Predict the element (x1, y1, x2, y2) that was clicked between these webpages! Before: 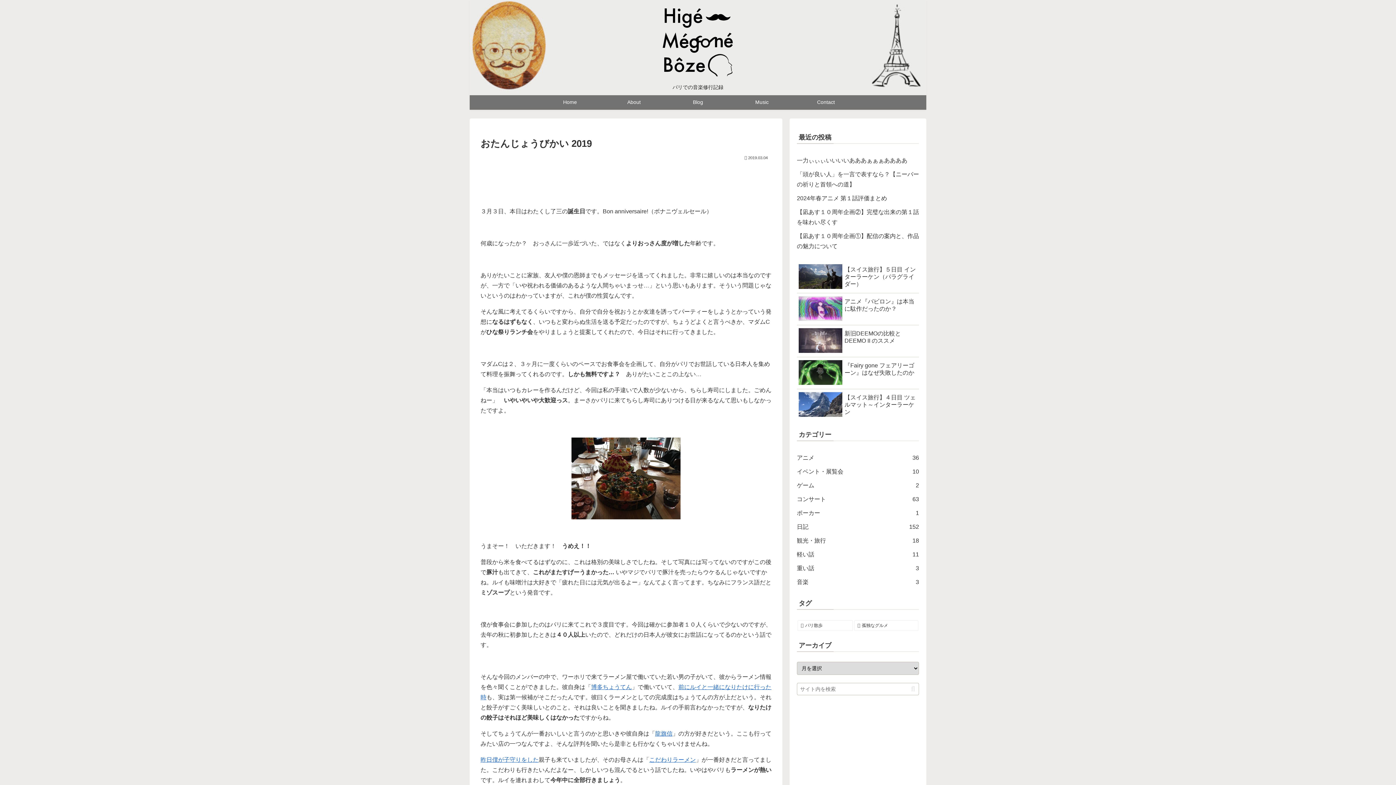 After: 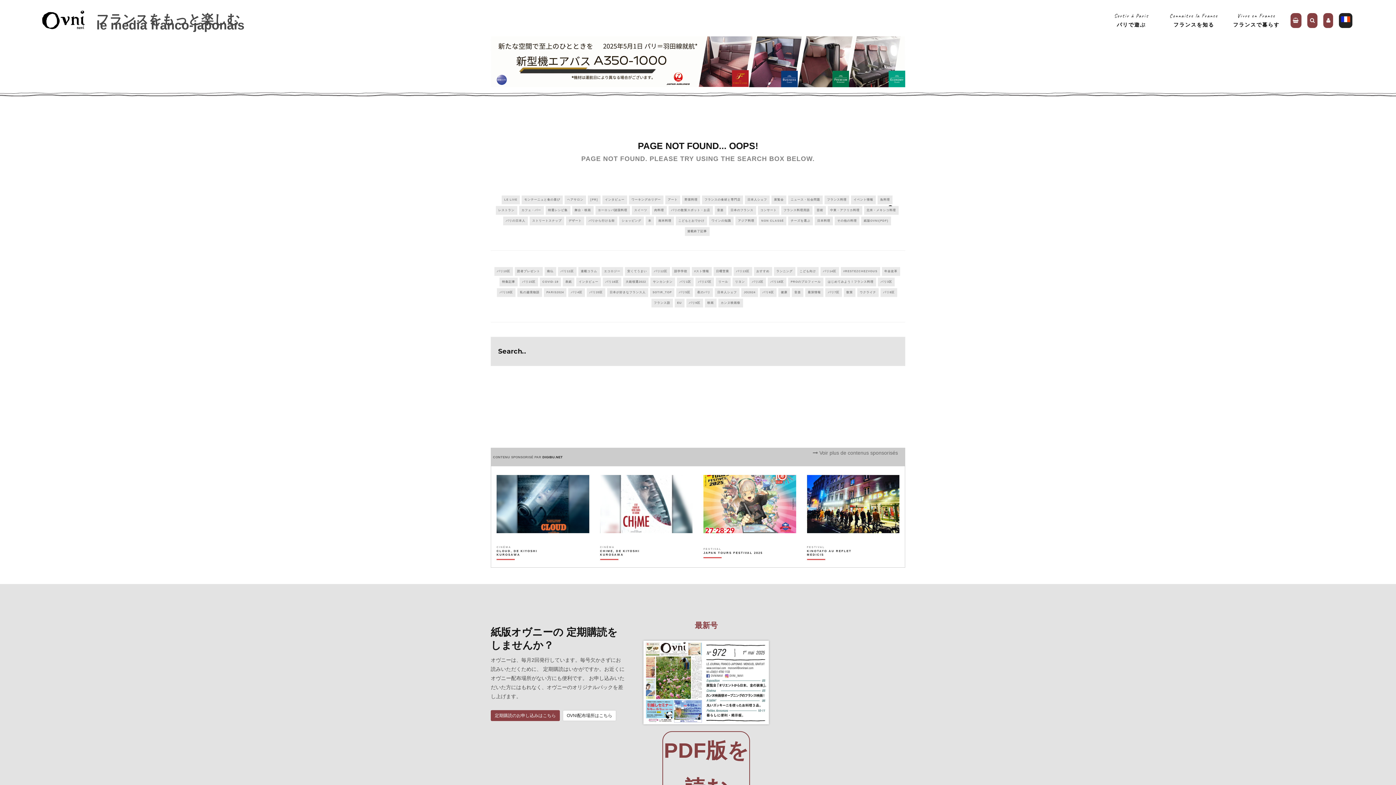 Action: label: こだわりラーメン bbox: (649, 757, 696, 763)